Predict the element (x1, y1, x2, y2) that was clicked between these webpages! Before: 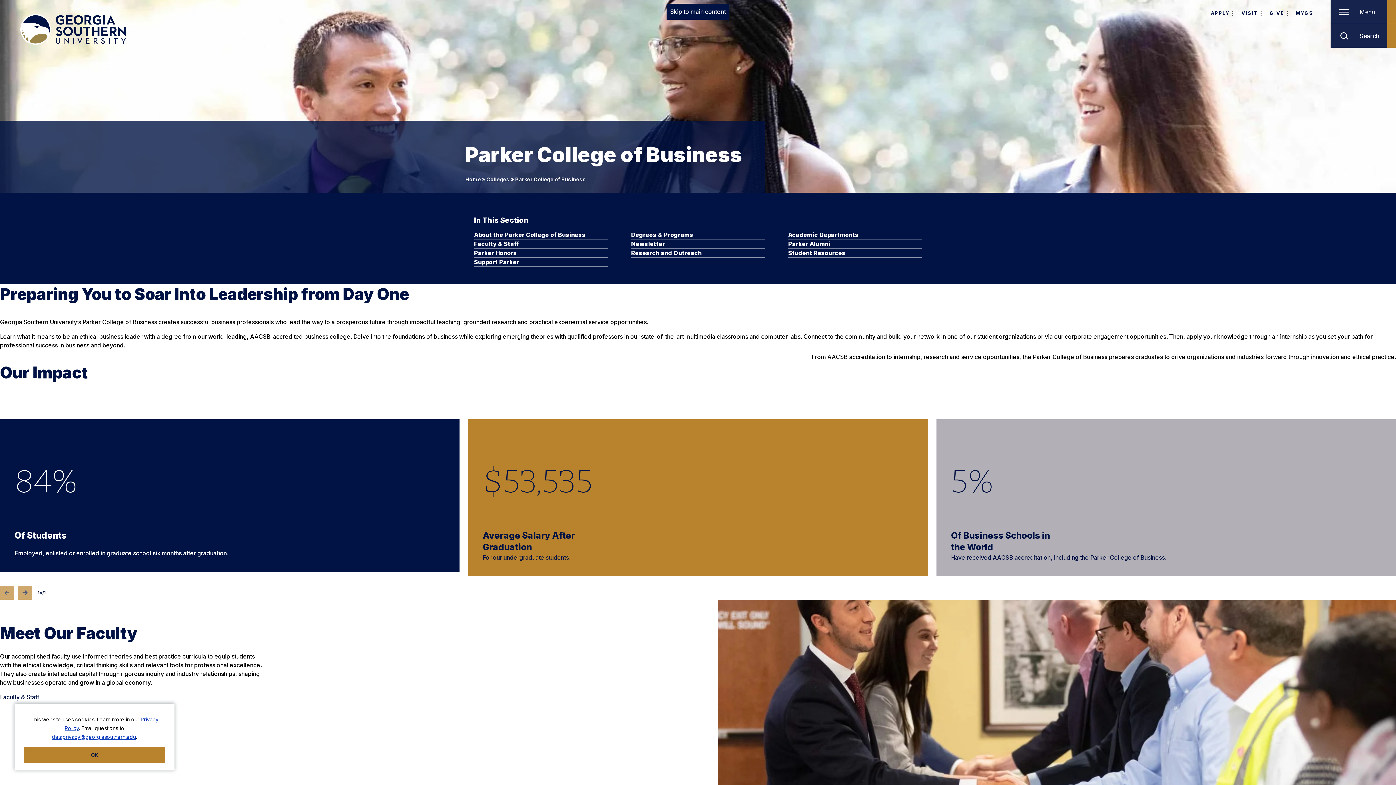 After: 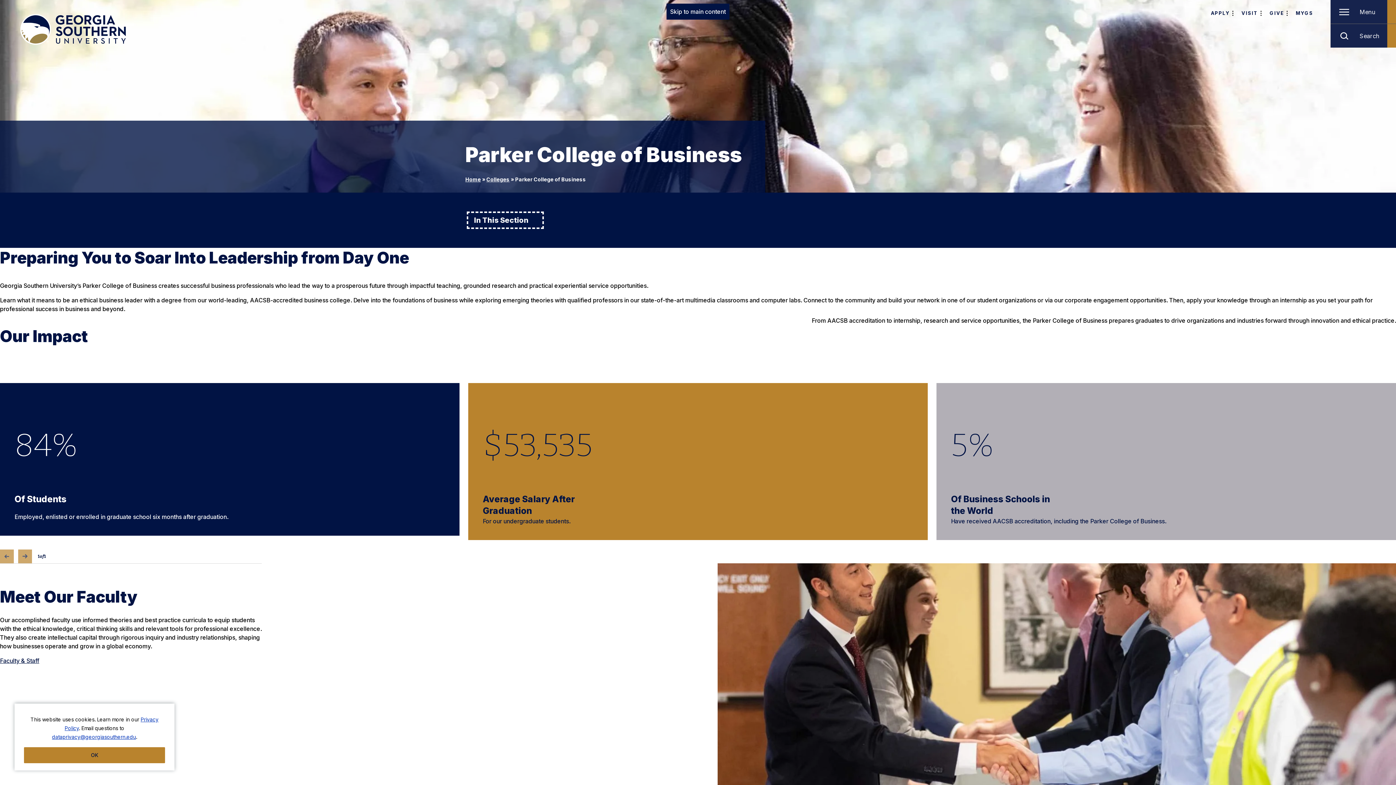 Action: bbox: (465, 210, 545, 230) label: In This Section